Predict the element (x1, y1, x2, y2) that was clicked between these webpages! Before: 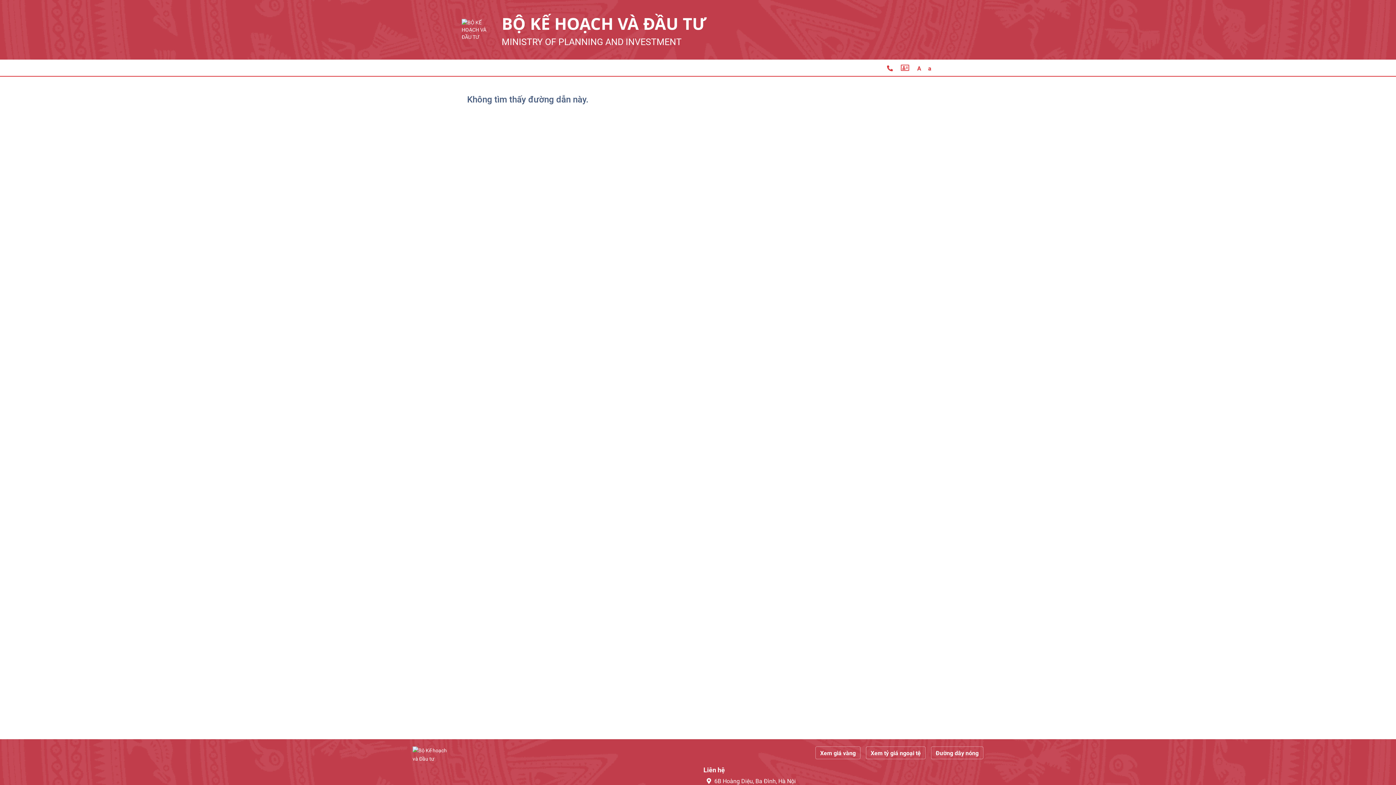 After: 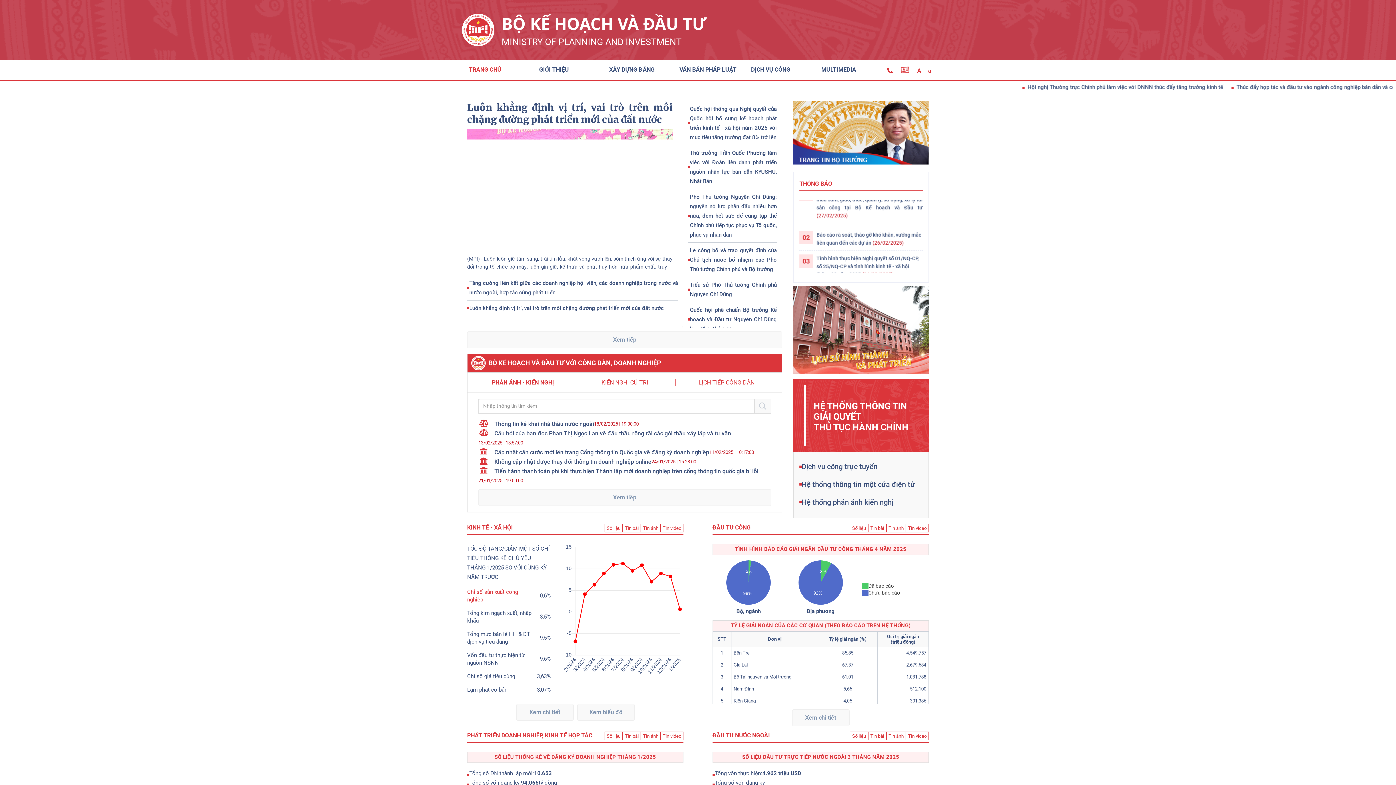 Action: bbox: (461, 0, 778, 59) label: BỘ KẾ HOẠCH VÀ ĐẦU TƯ
MINISTRY OF PLANNING AND INVESTMENT